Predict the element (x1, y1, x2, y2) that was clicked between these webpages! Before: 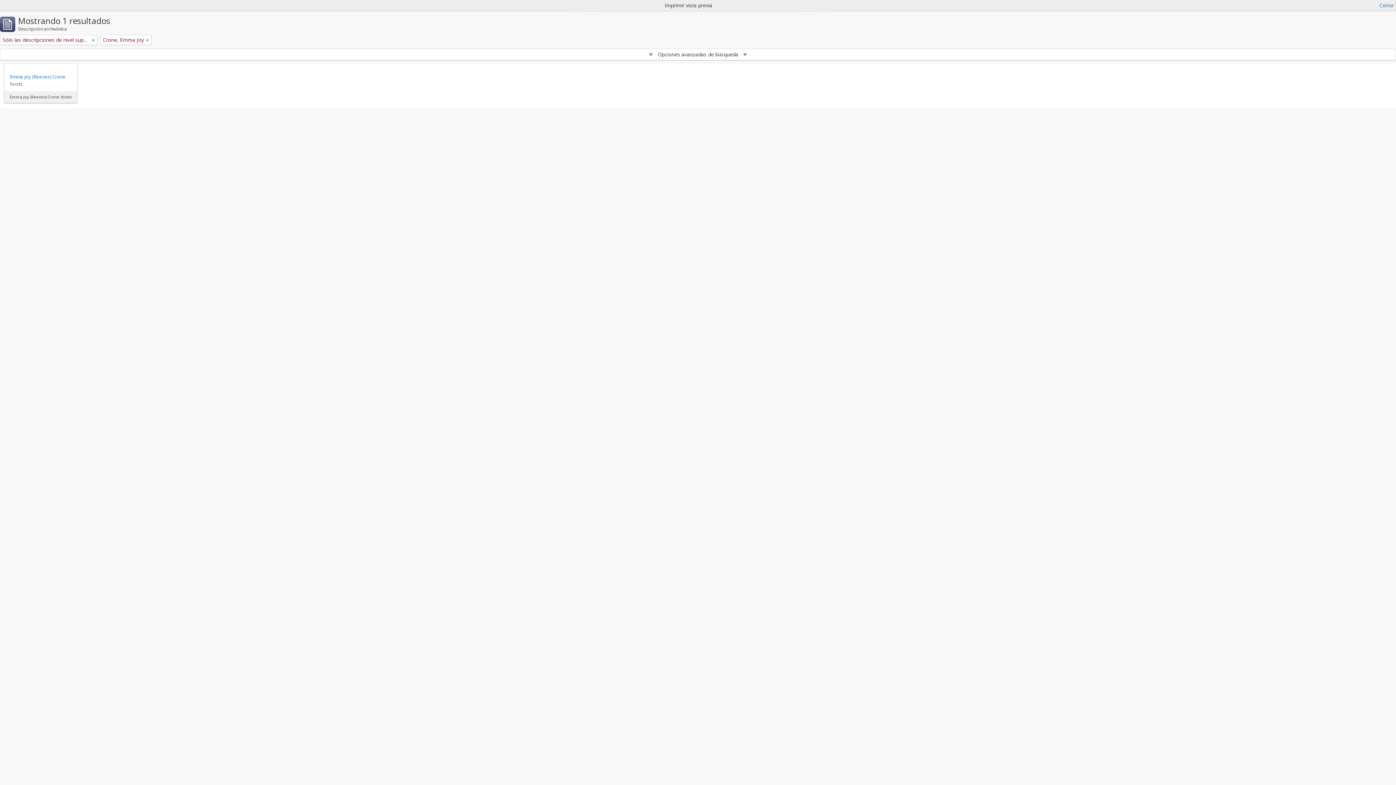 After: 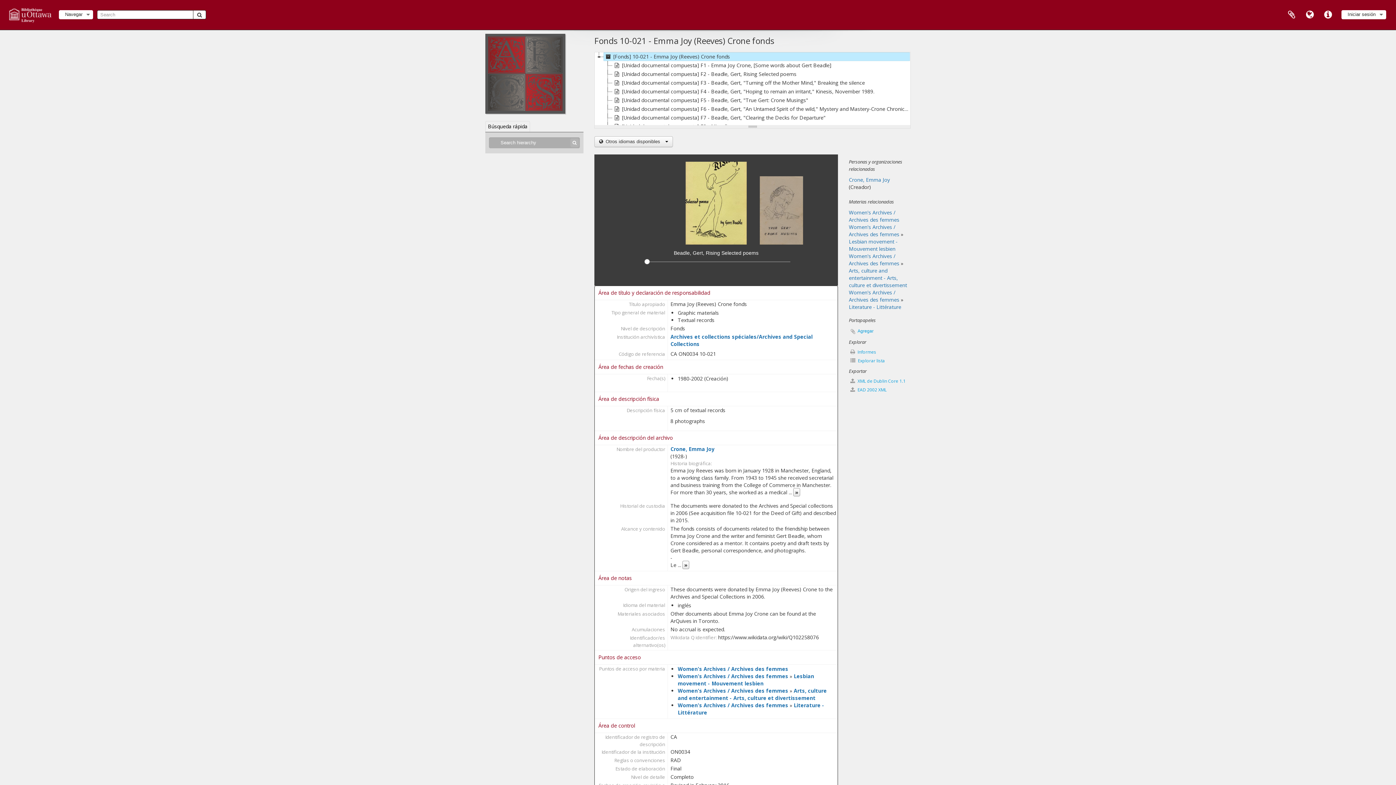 Action: bbox: (9, 73, 71, 87) label: Emma Joy (Reeves) Crone fonds